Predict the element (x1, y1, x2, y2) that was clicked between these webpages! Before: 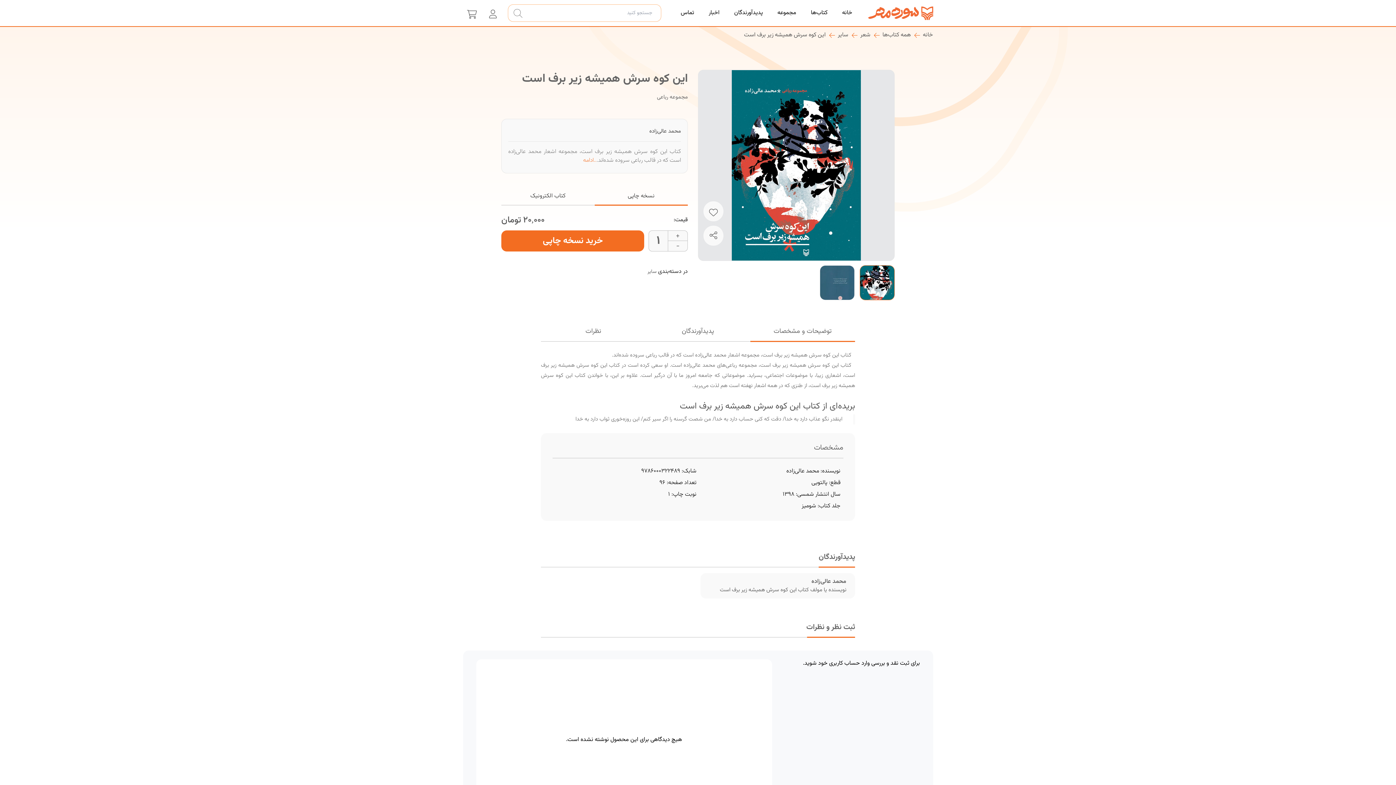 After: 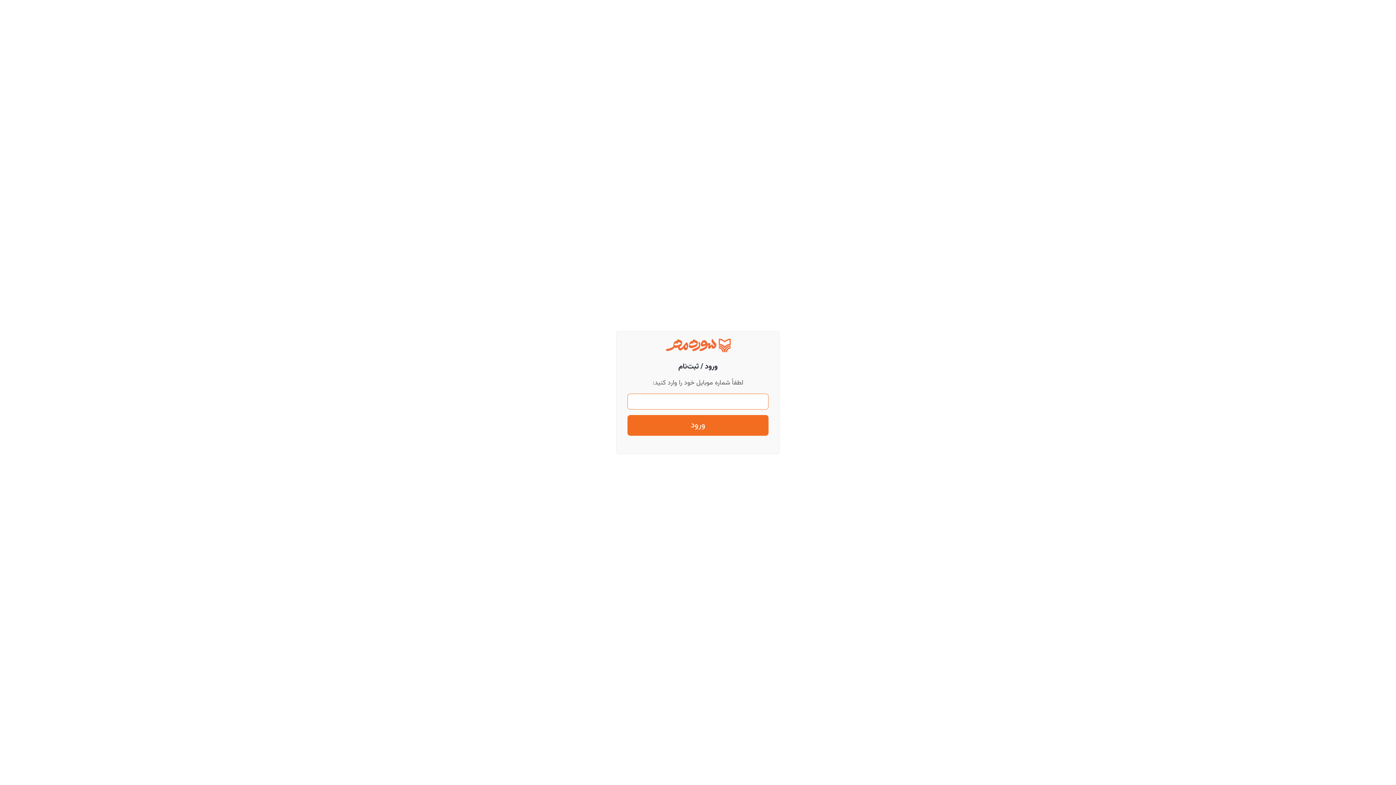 Action: bbox: (818, 659, 870, 668) label: وارد حساب کاربری خود